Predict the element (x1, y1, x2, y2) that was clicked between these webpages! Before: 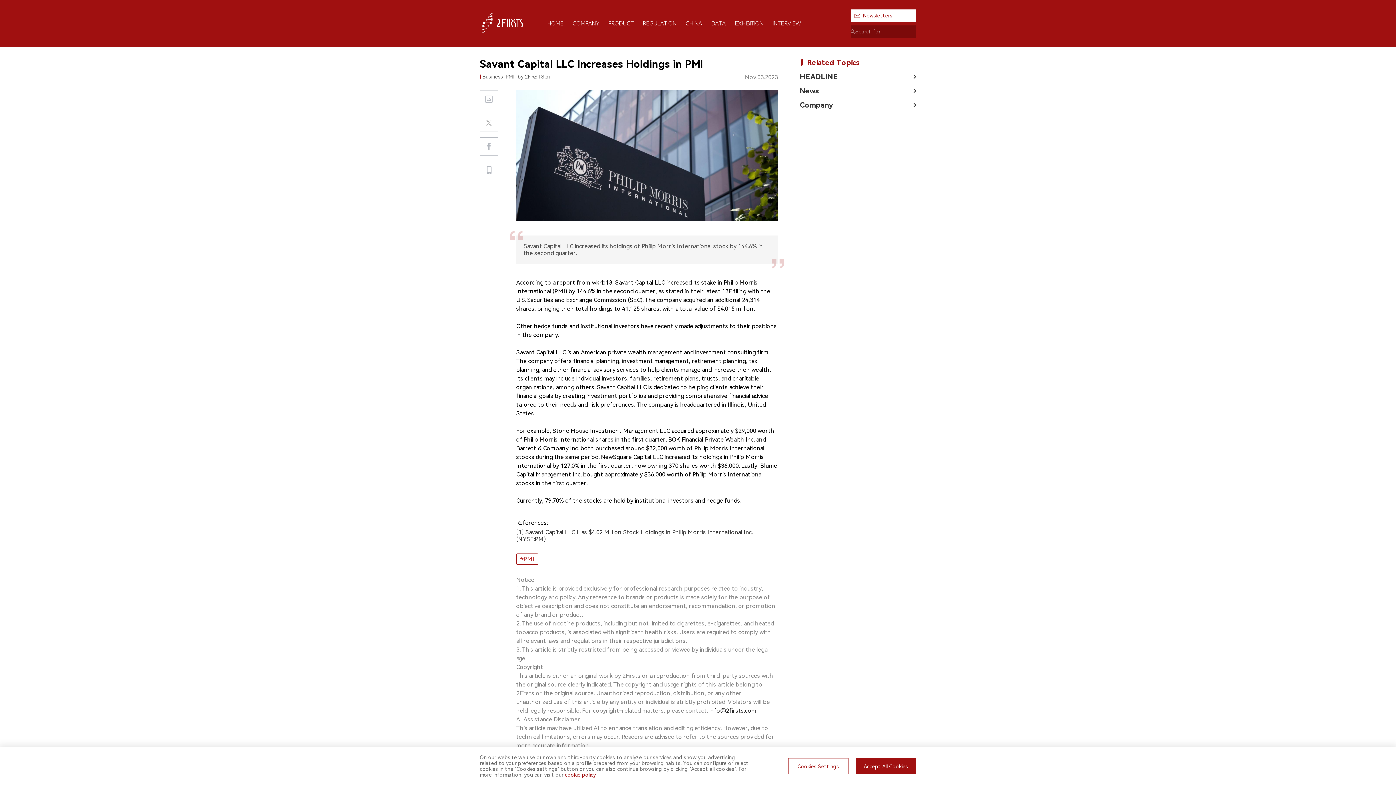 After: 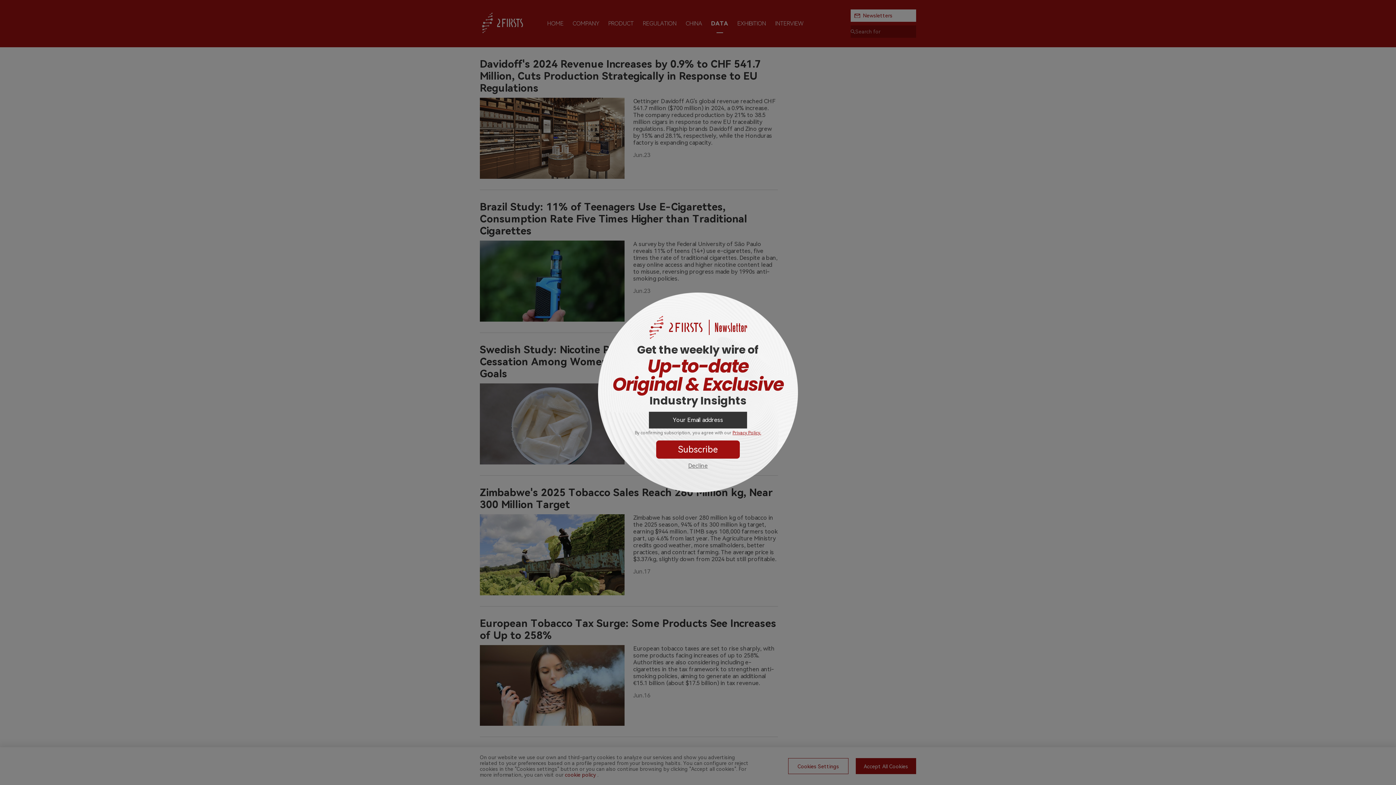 Action: bbox: (711, 14, 725, 32) label: DATA